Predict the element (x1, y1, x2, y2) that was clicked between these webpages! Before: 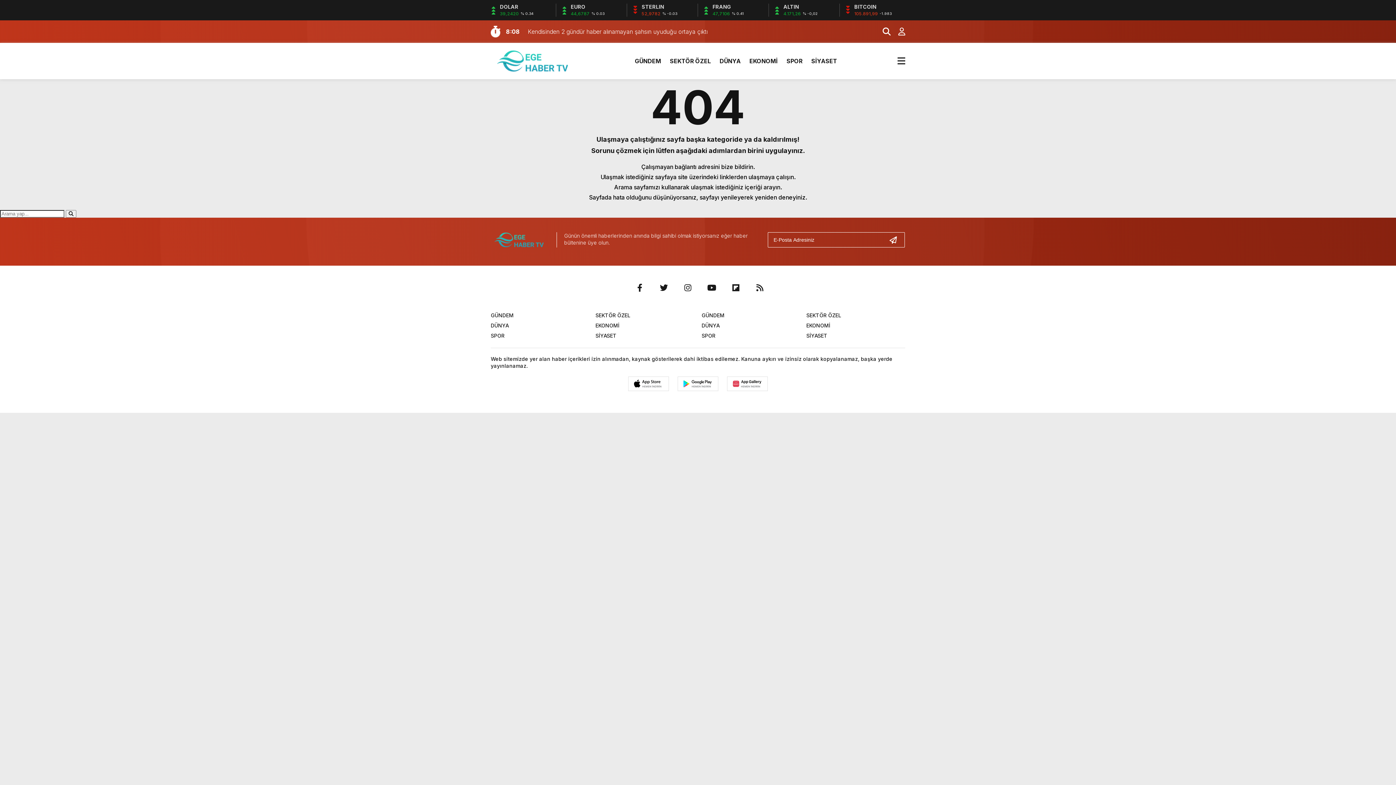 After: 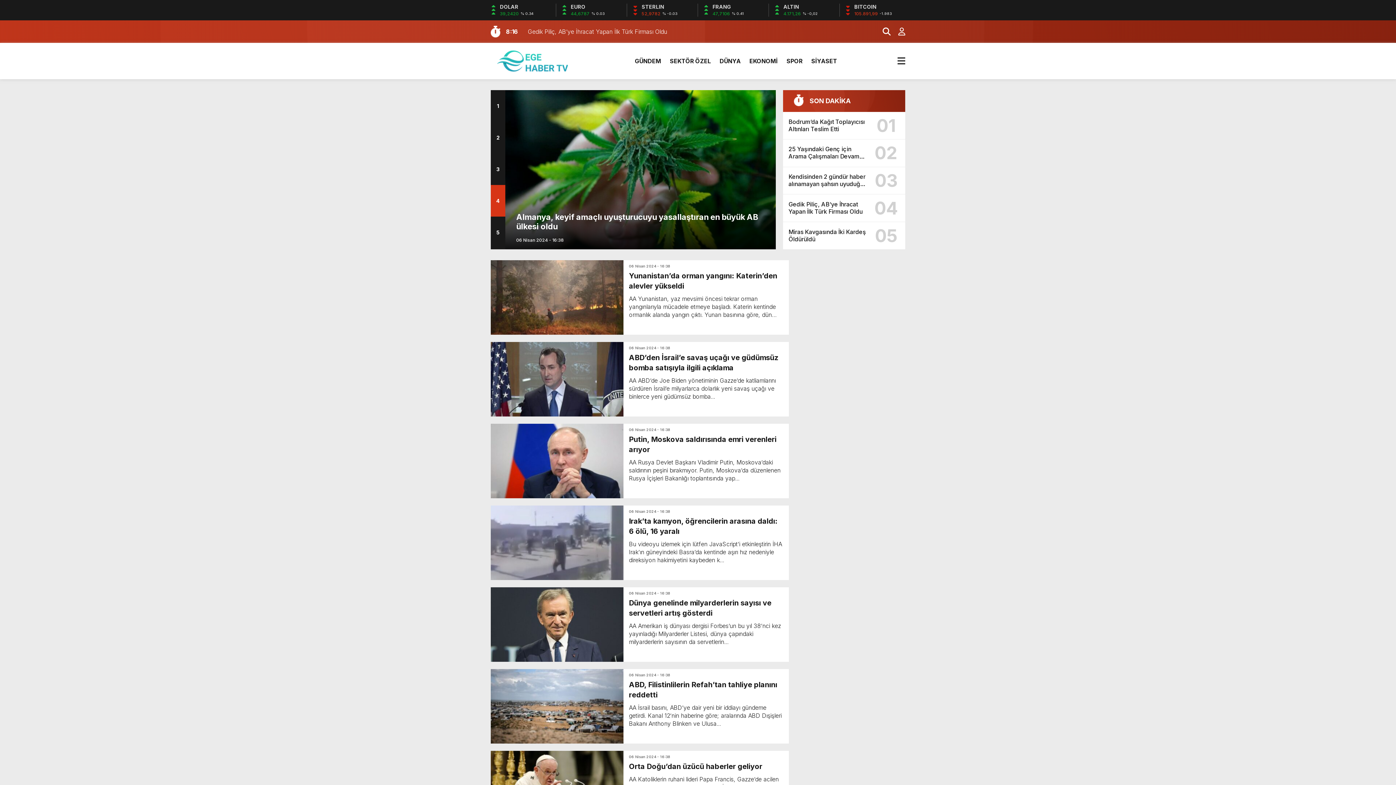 Action: label: DÜNYA bbox: (701, 322, 719, 328)